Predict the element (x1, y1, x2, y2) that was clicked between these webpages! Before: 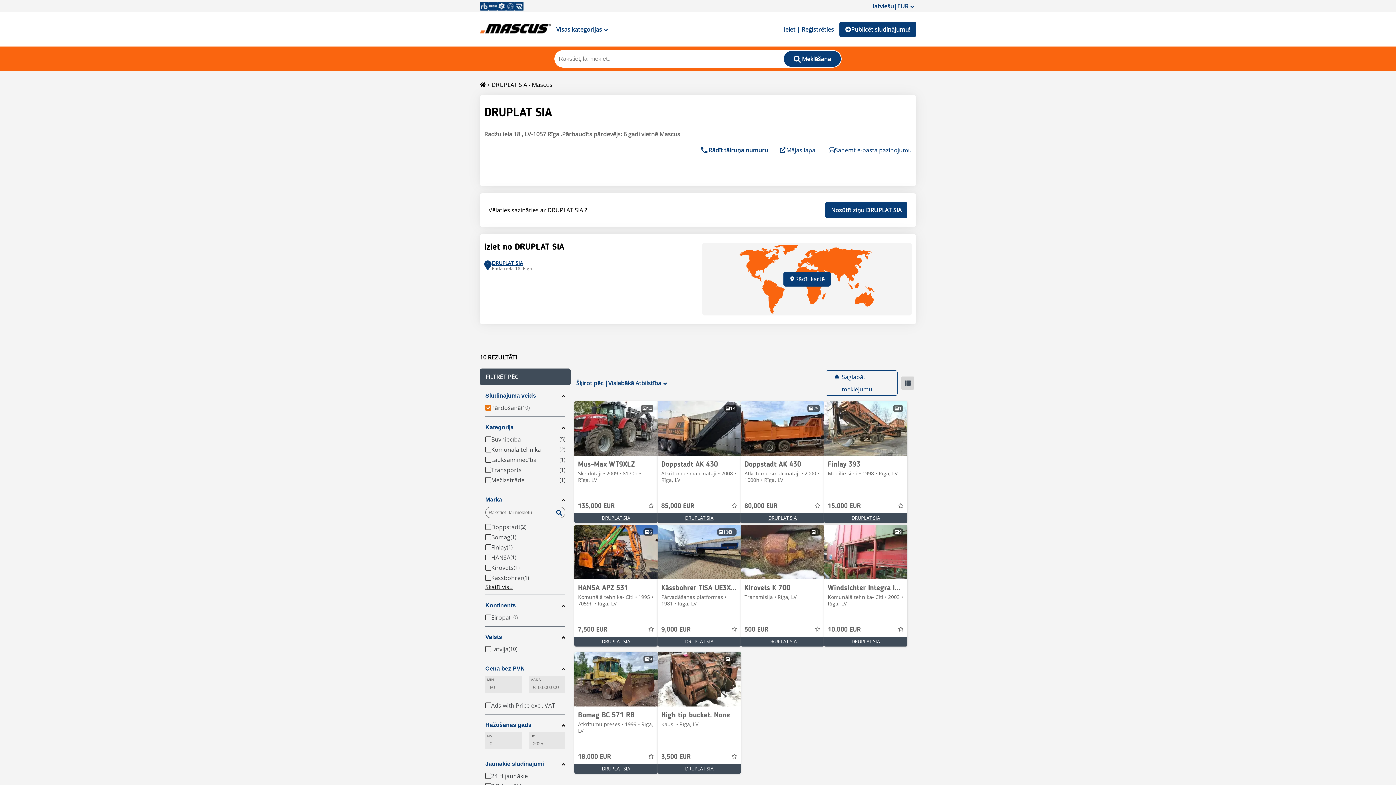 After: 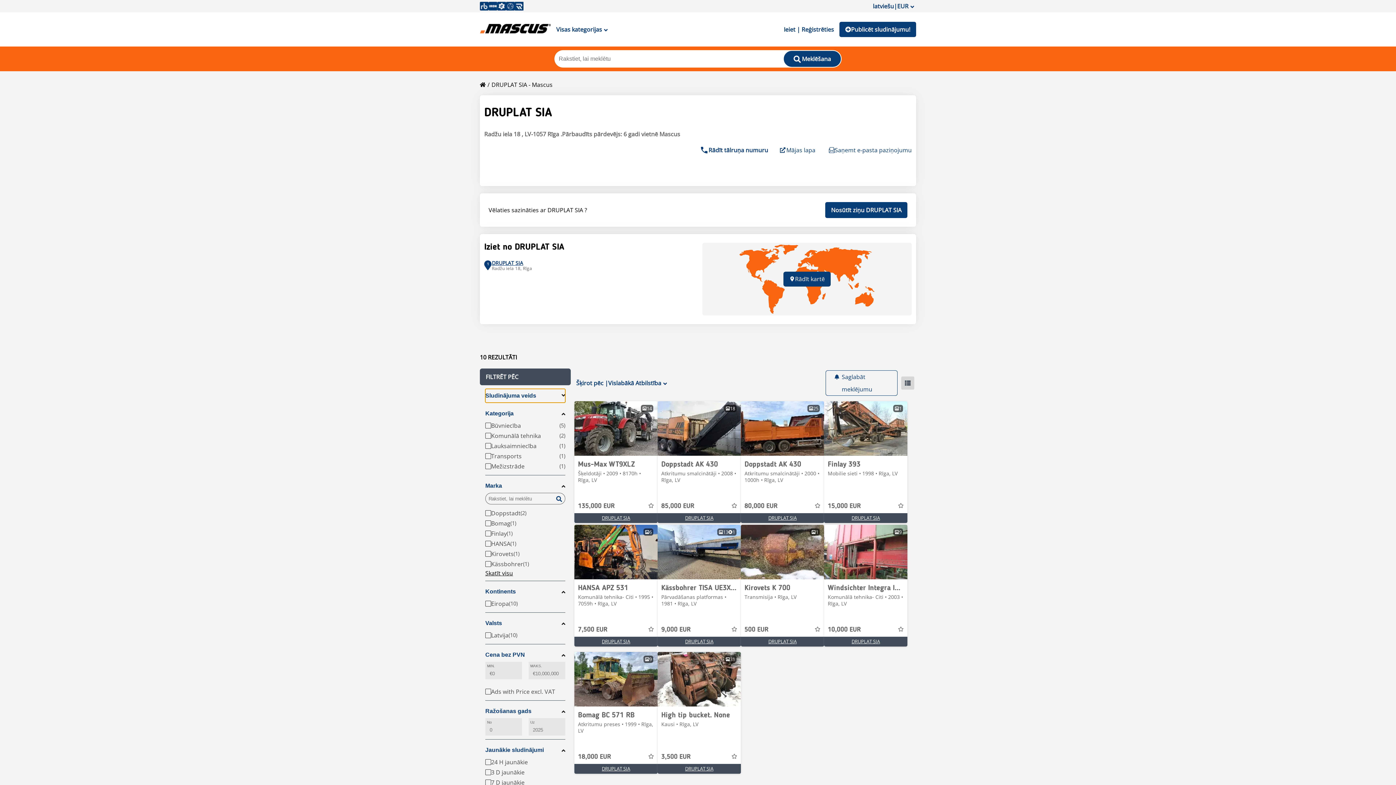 Action: label: Sludinājuma veids bbox: (485, 389, 565, 402)